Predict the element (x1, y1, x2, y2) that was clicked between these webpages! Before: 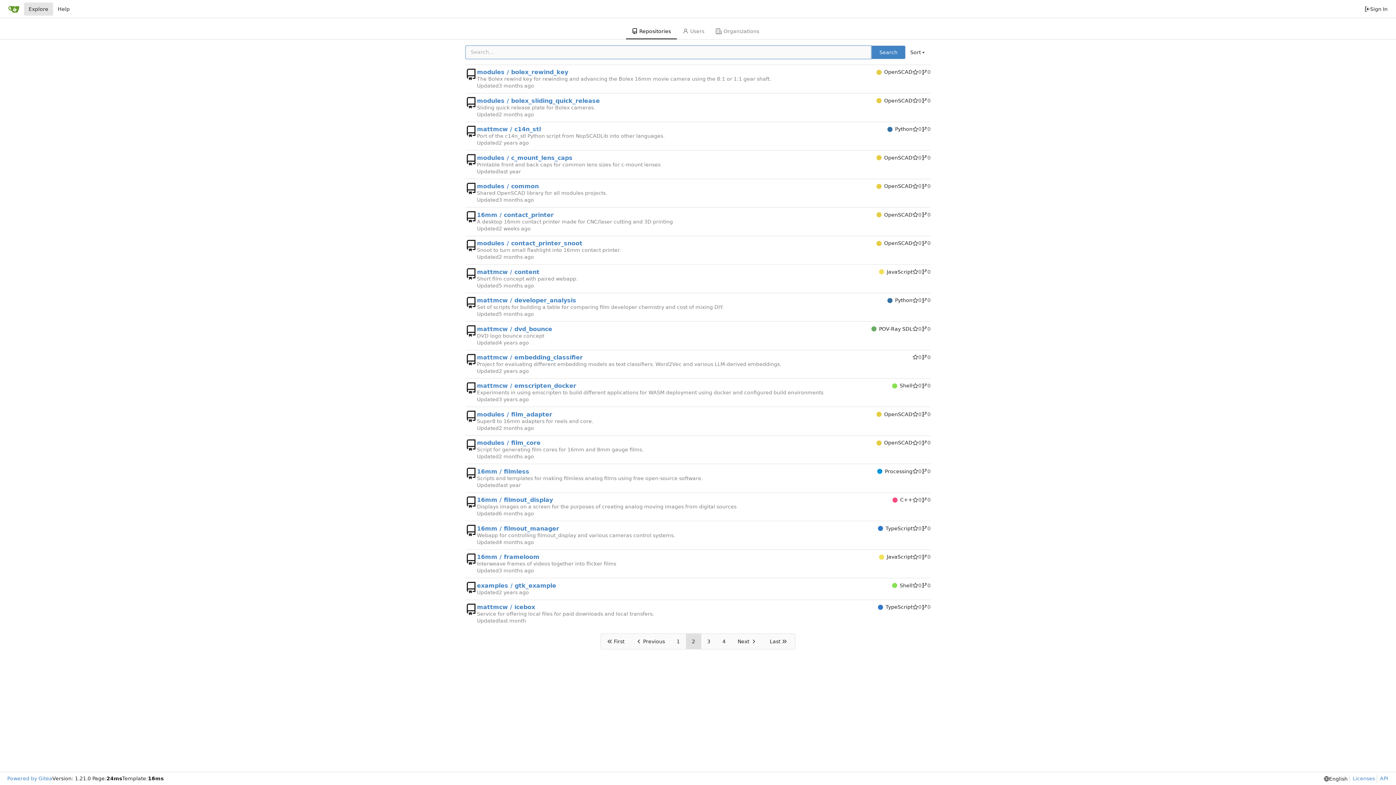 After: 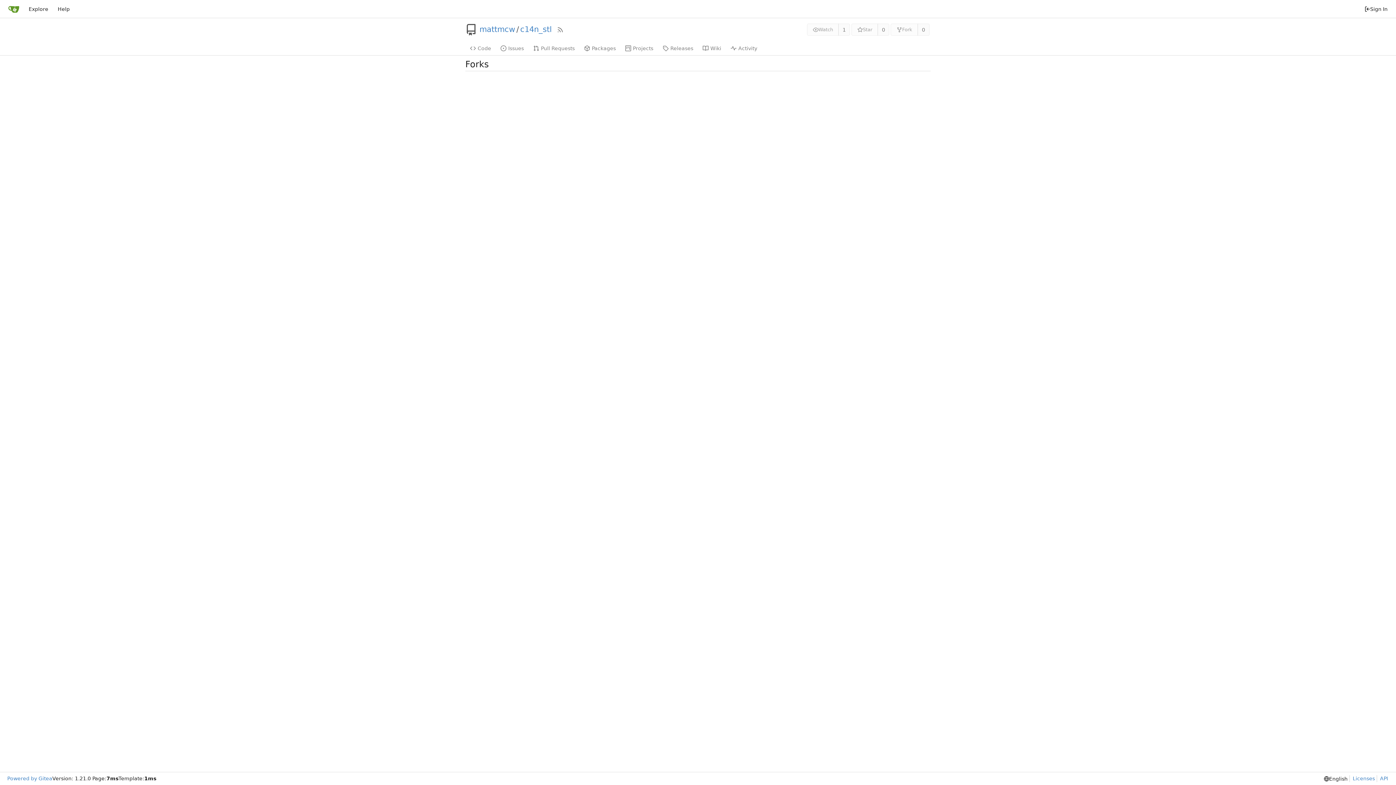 Action: label: 0 bbox: (921, 125, 930, 132)